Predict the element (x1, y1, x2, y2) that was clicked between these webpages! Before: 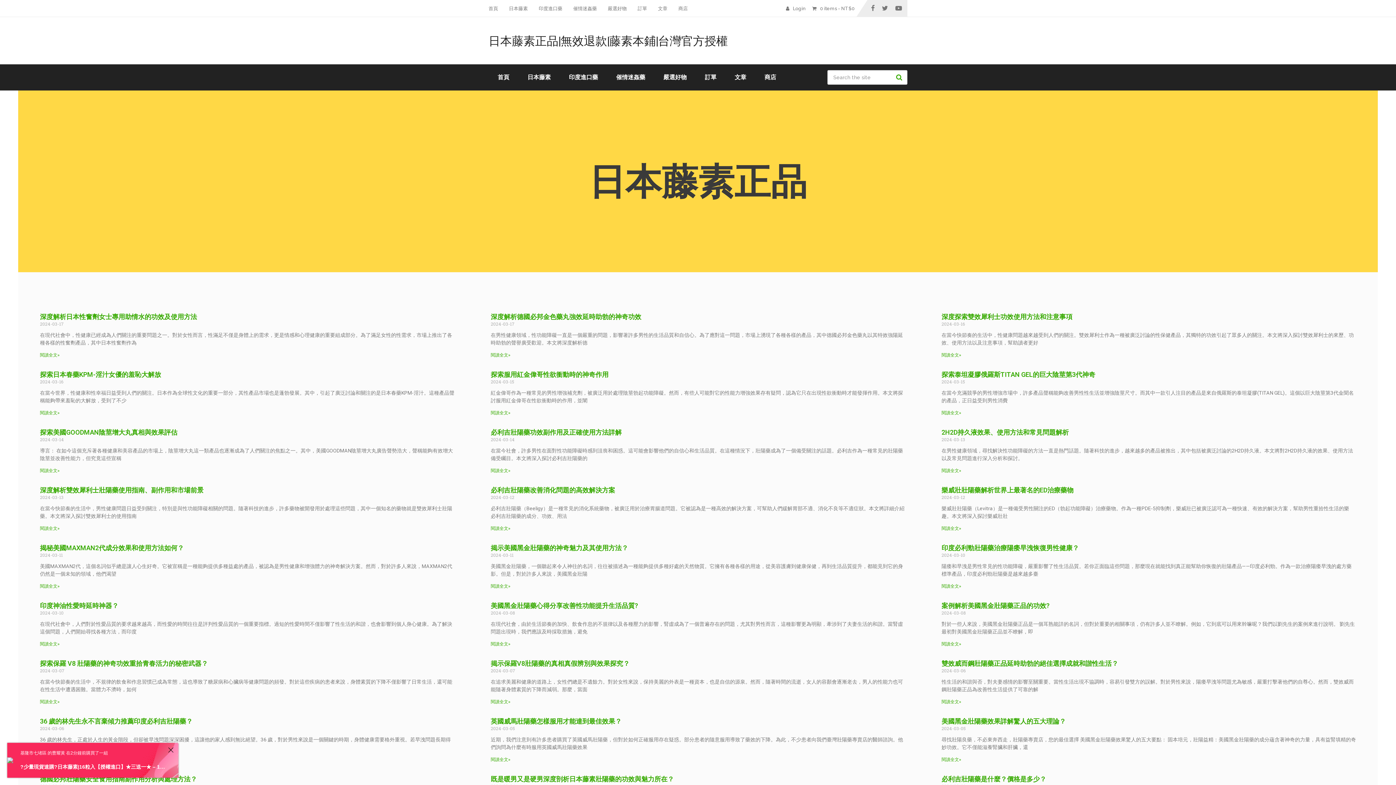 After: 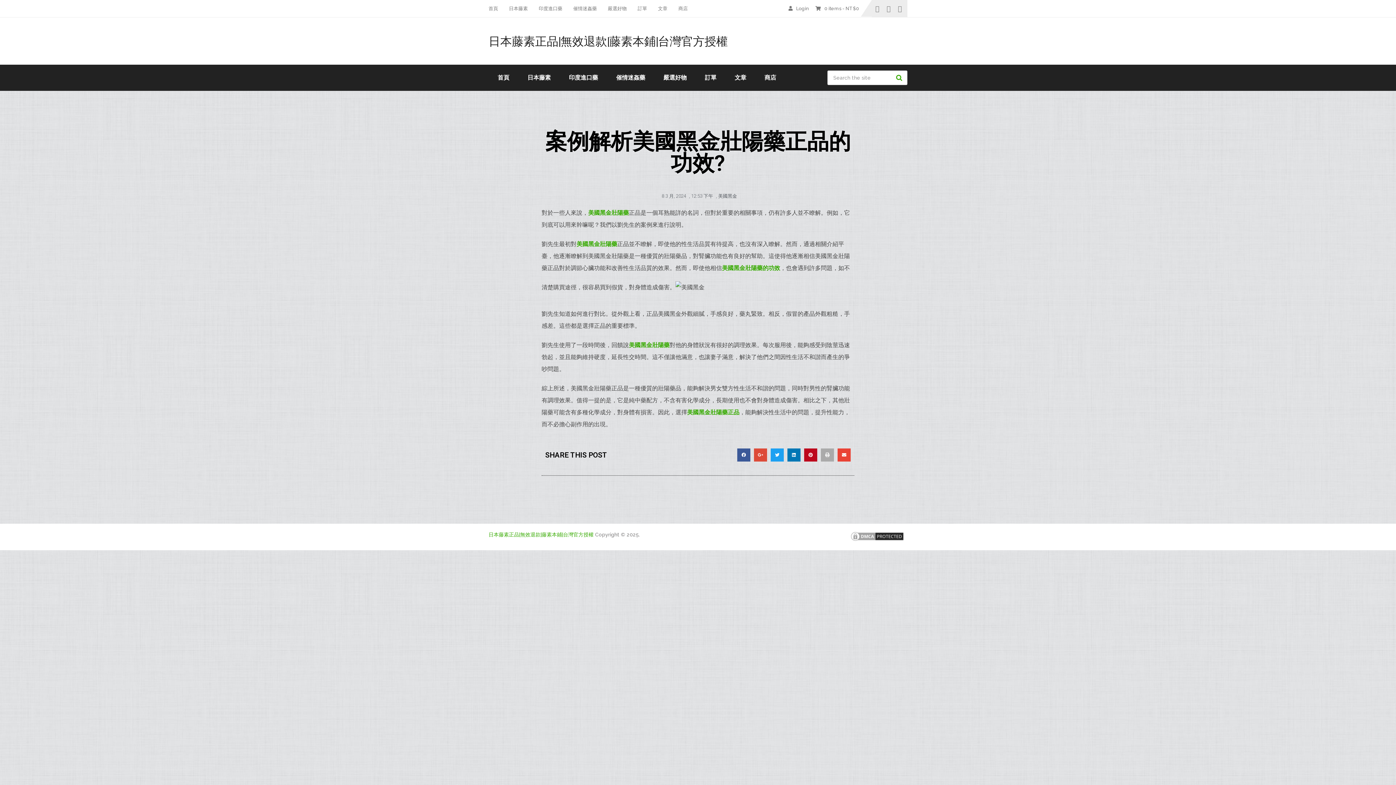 Action: label: 閱讀全文» bbox: (941, 641, 961, 646)